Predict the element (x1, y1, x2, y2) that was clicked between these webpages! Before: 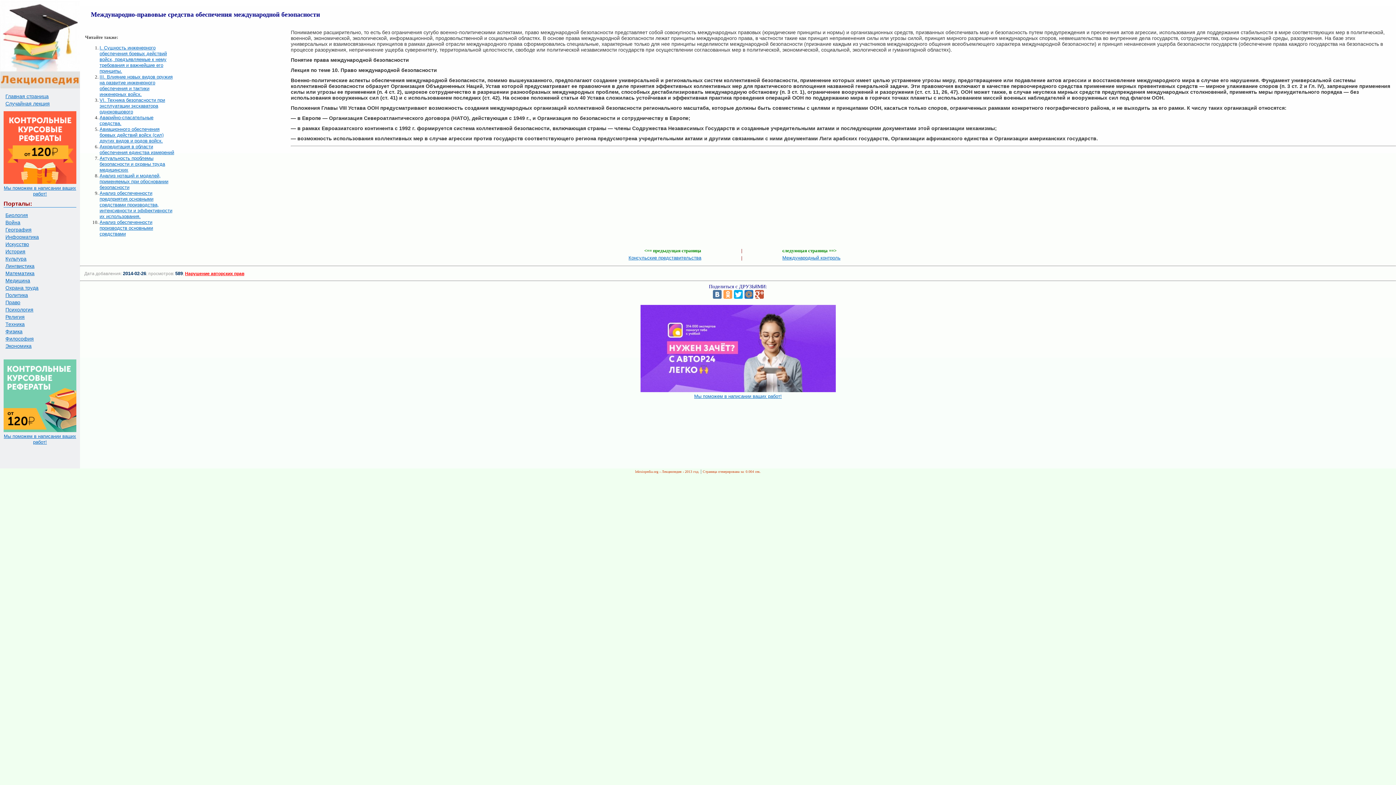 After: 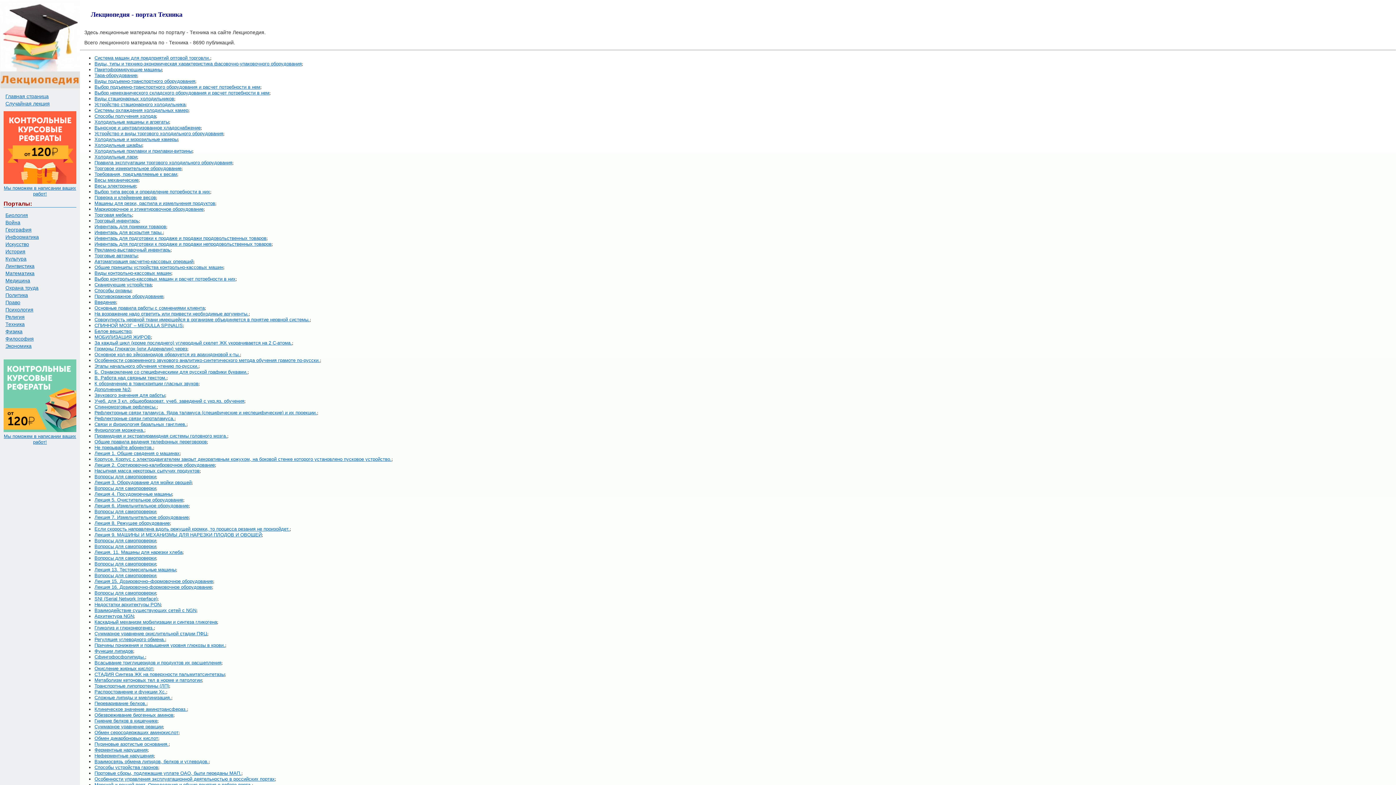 Action: bbox: (5, 321, 69, 327) label: Техника